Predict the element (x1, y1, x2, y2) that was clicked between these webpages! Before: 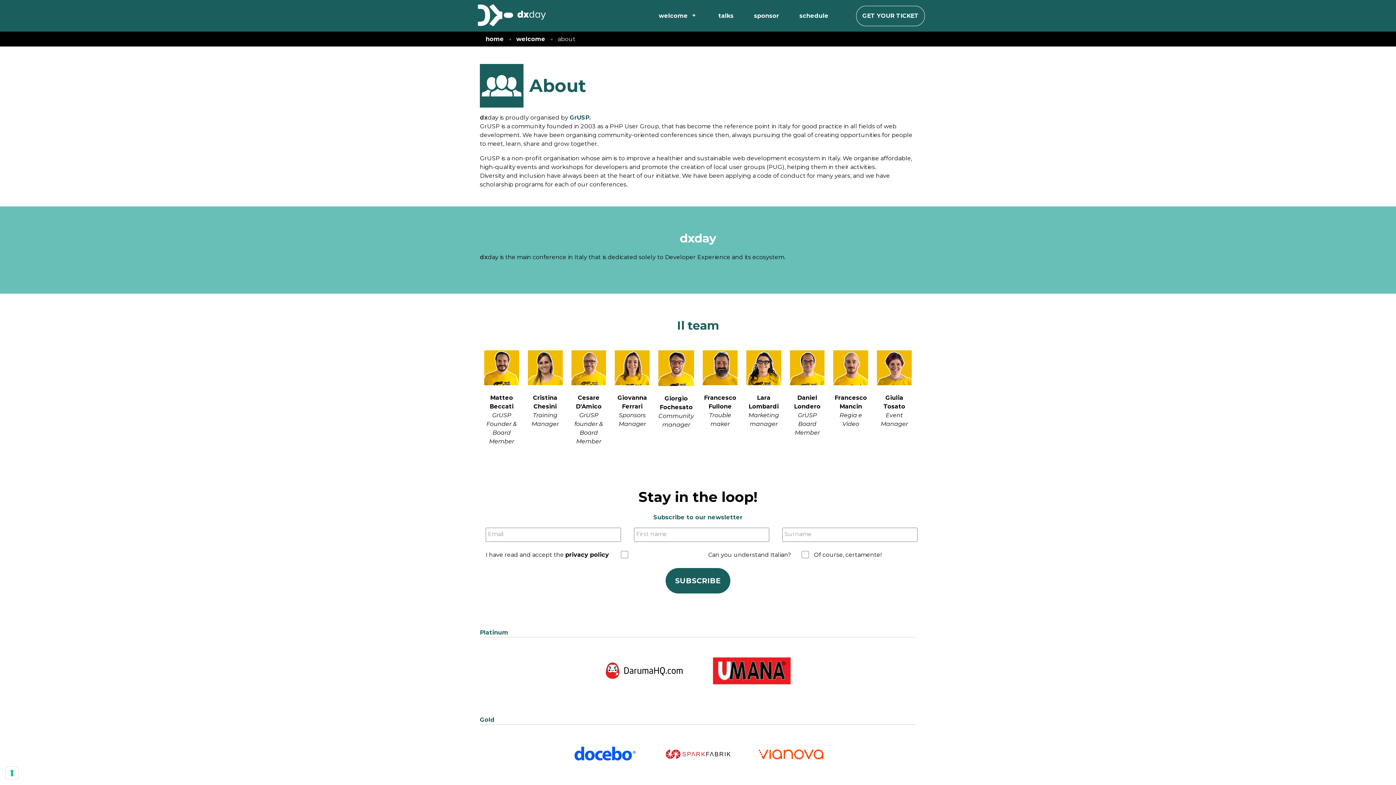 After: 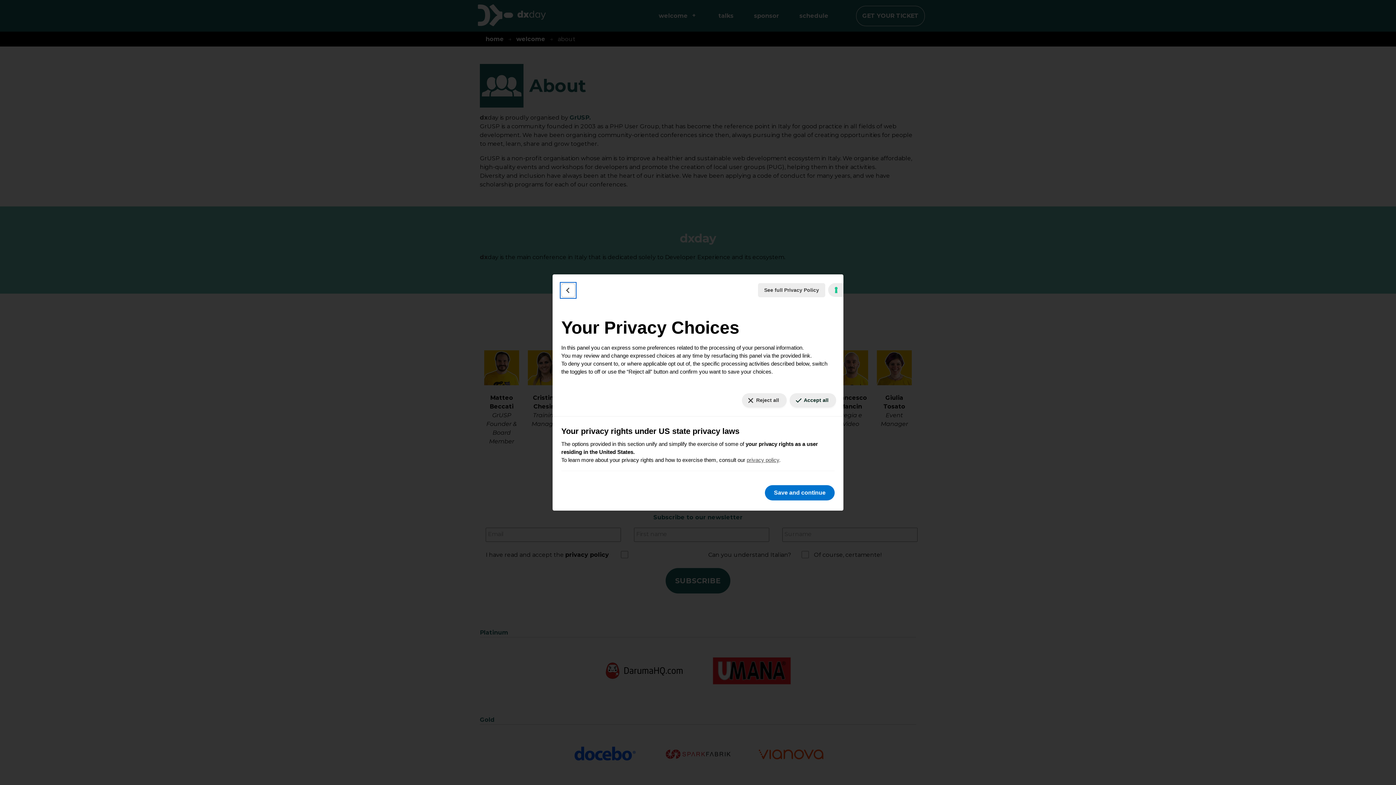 Action: label: Your consent preferences for tracking technologies bbox: (5, 767, 18, 779)